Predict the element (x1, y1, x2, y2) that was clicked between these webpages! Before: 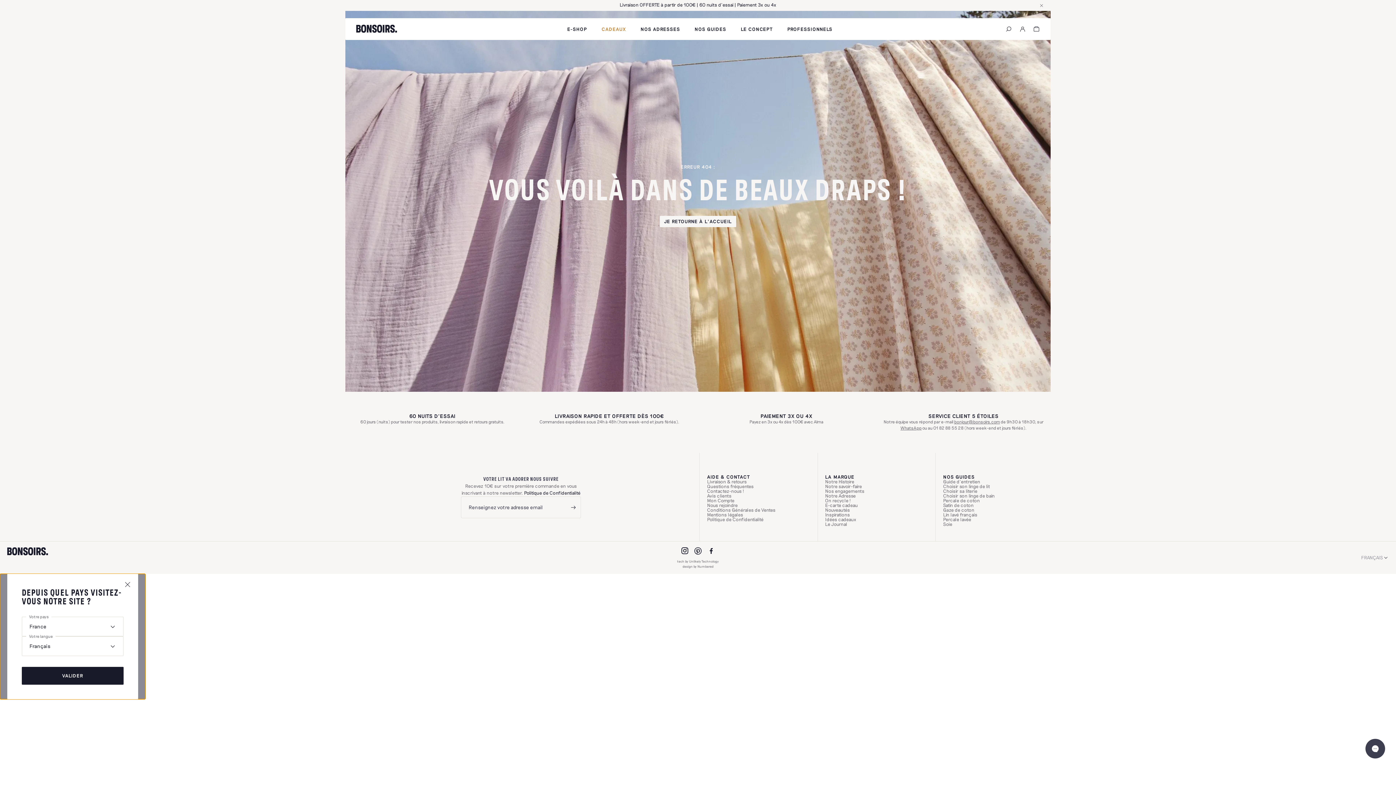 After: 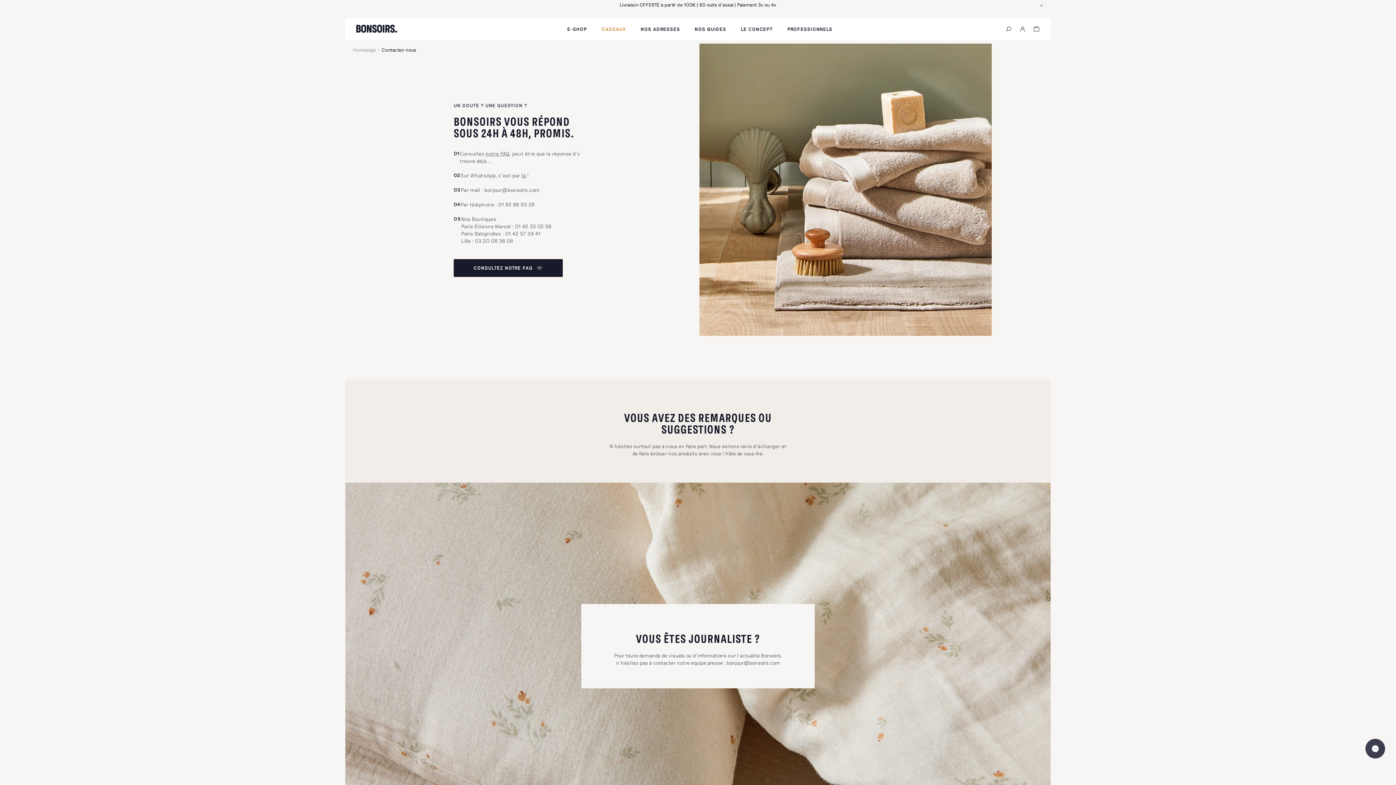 Action: label: Contactez-nous ! bbox: (707, 489, 743, 493)